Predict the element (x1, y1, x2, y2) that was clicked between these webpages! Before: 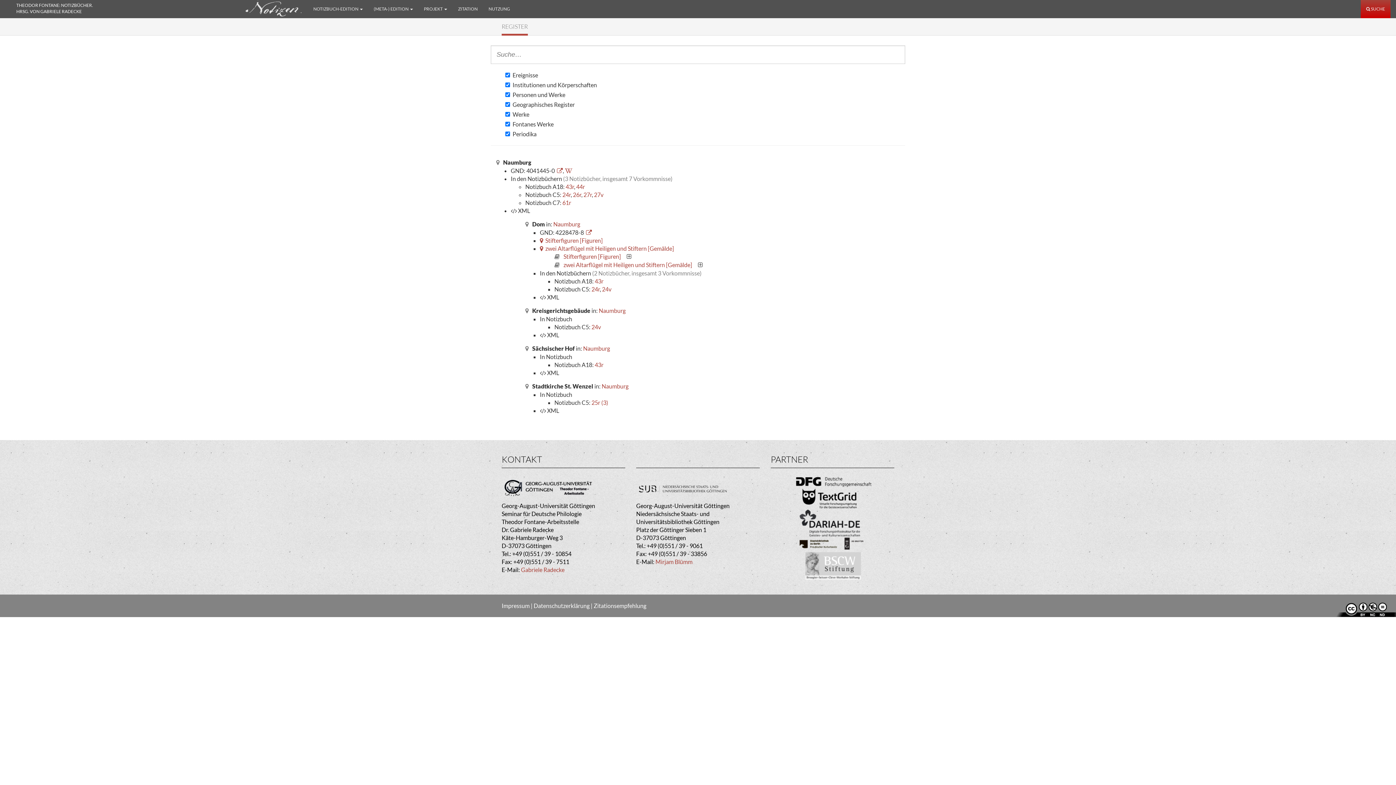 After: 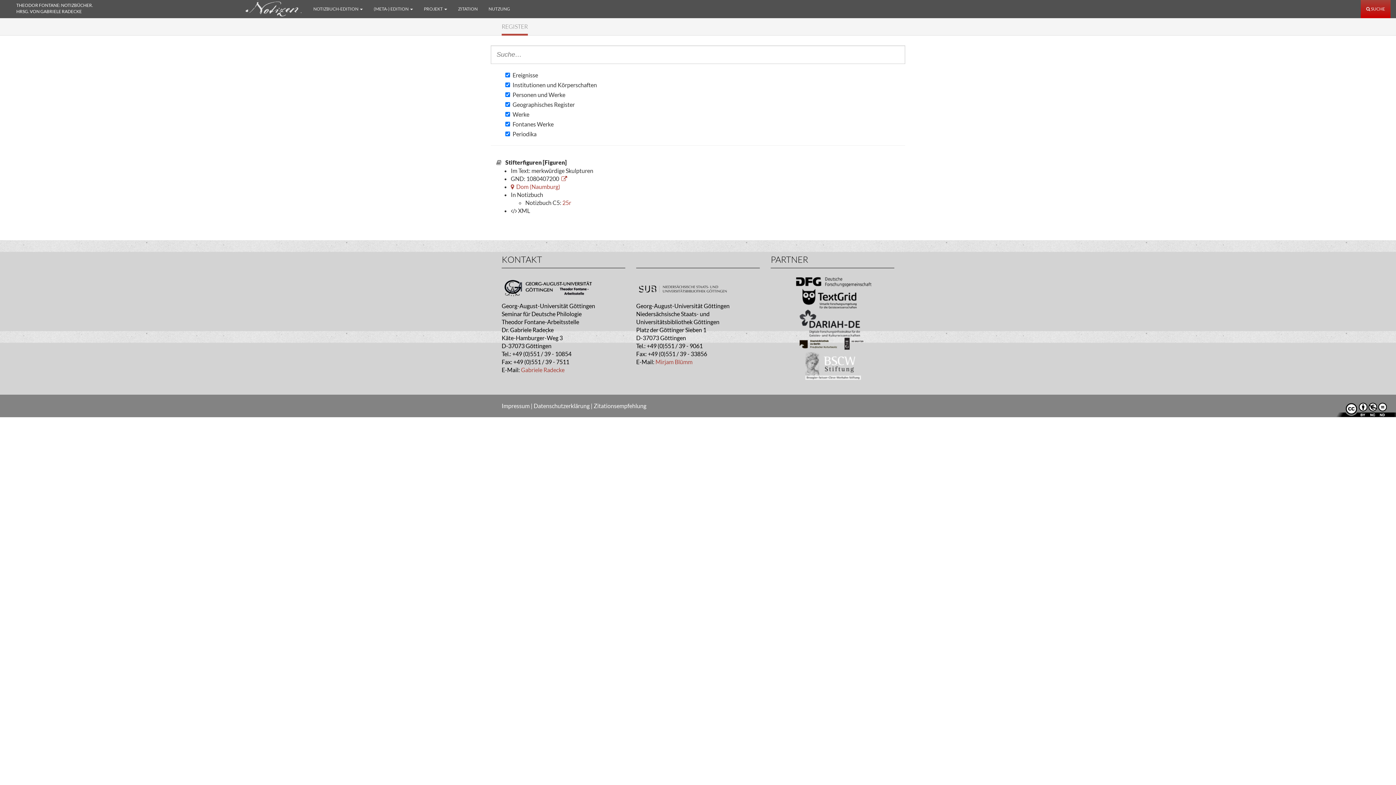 Action: bbox: (540, 237, 602, 244) label:   Stifterfiguren [Figuren]